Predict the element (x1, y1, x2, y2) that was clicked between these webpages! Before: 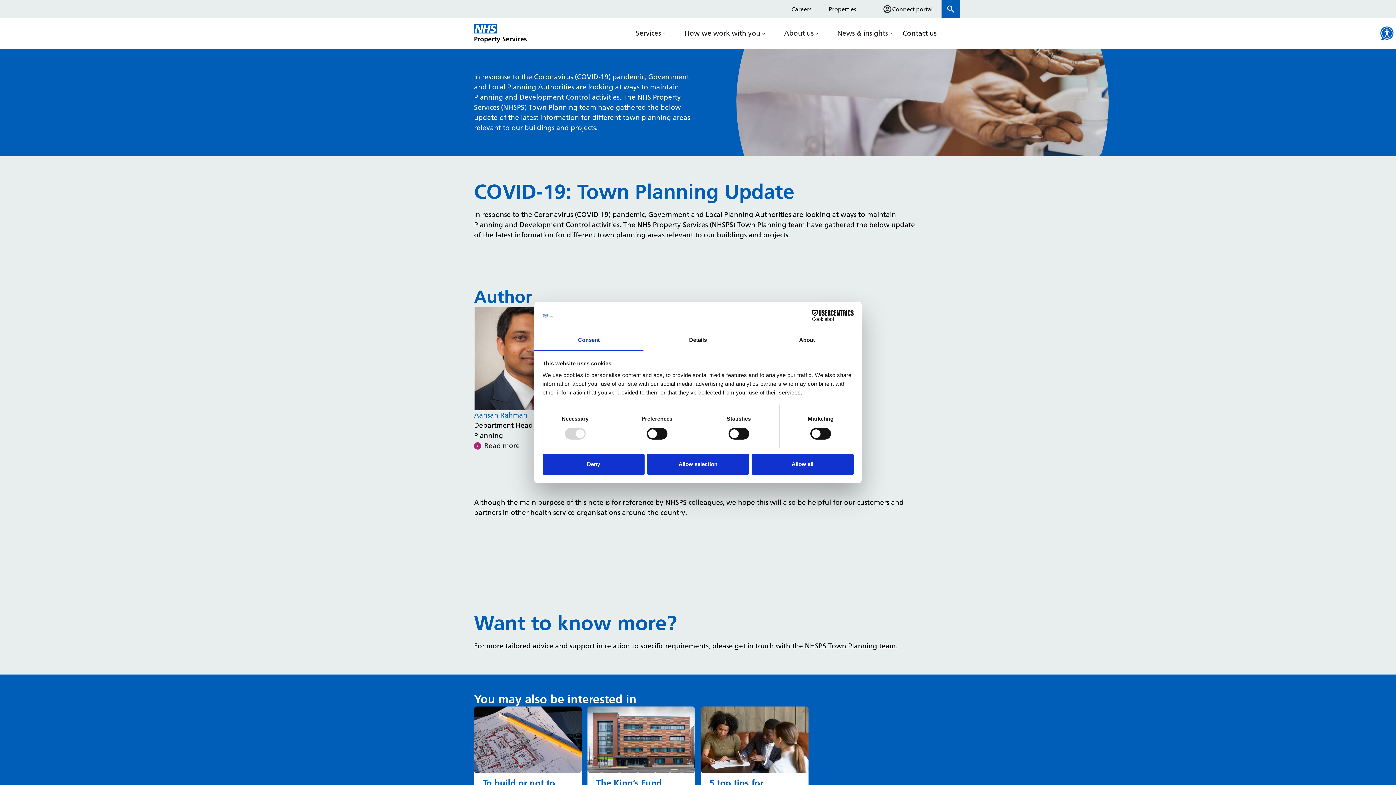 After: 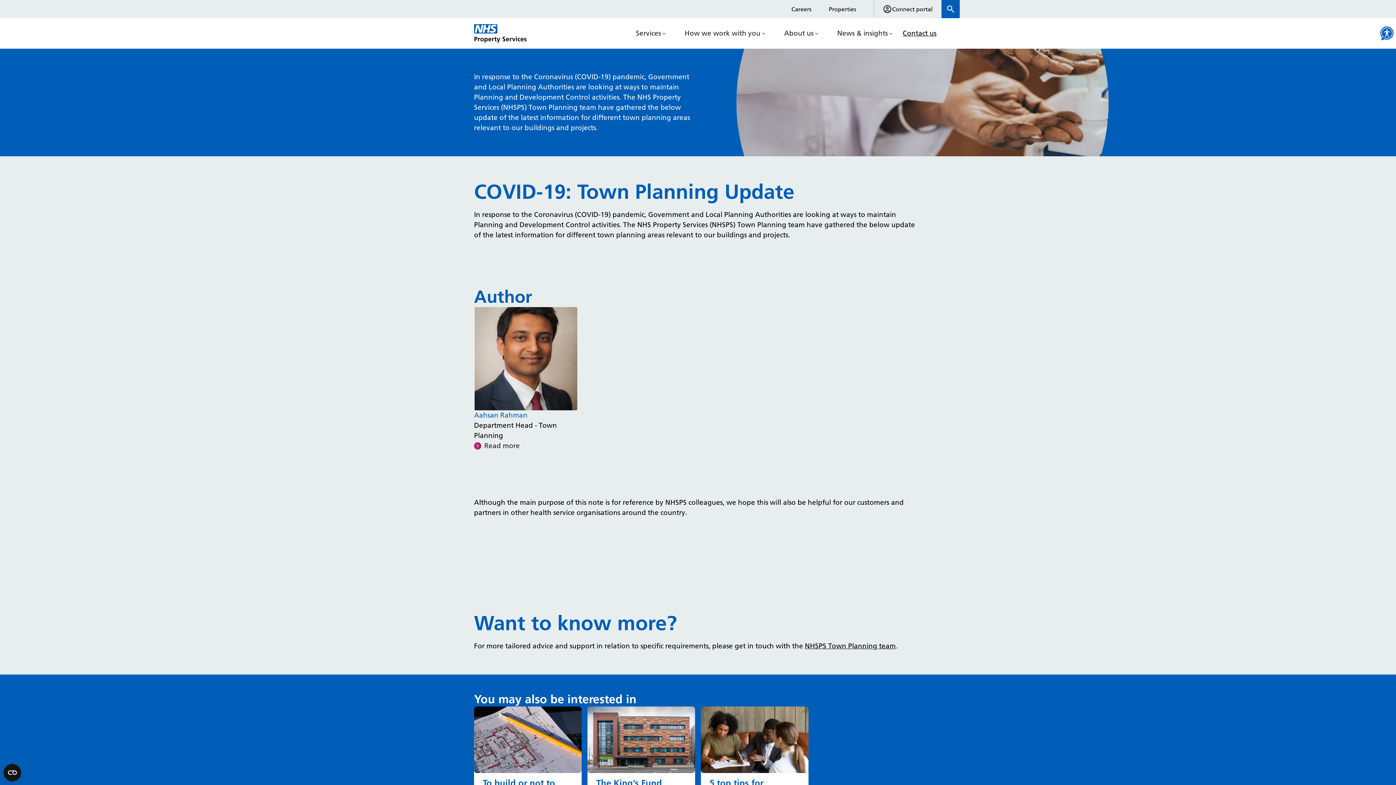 Action: label: Allow all bbox: (751, 453, 853, 474)